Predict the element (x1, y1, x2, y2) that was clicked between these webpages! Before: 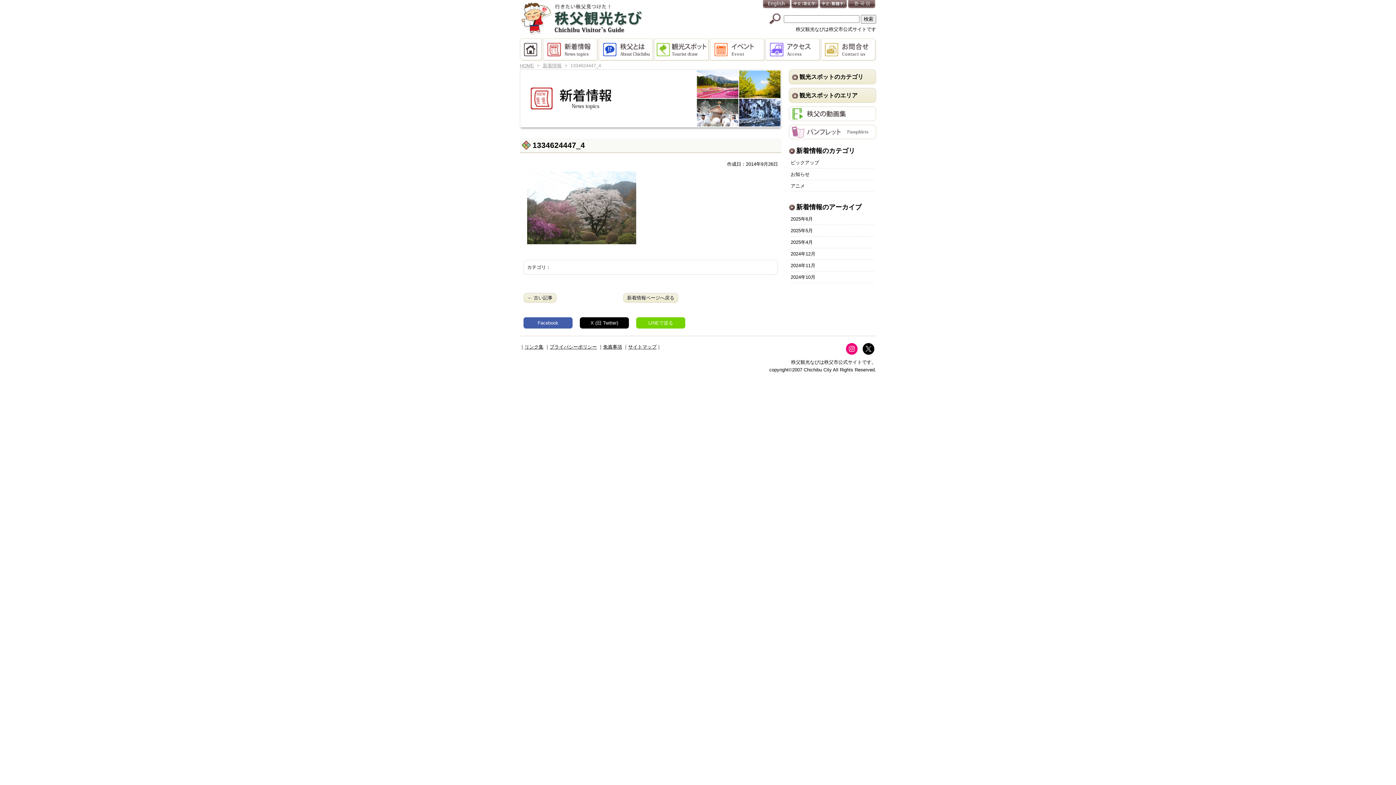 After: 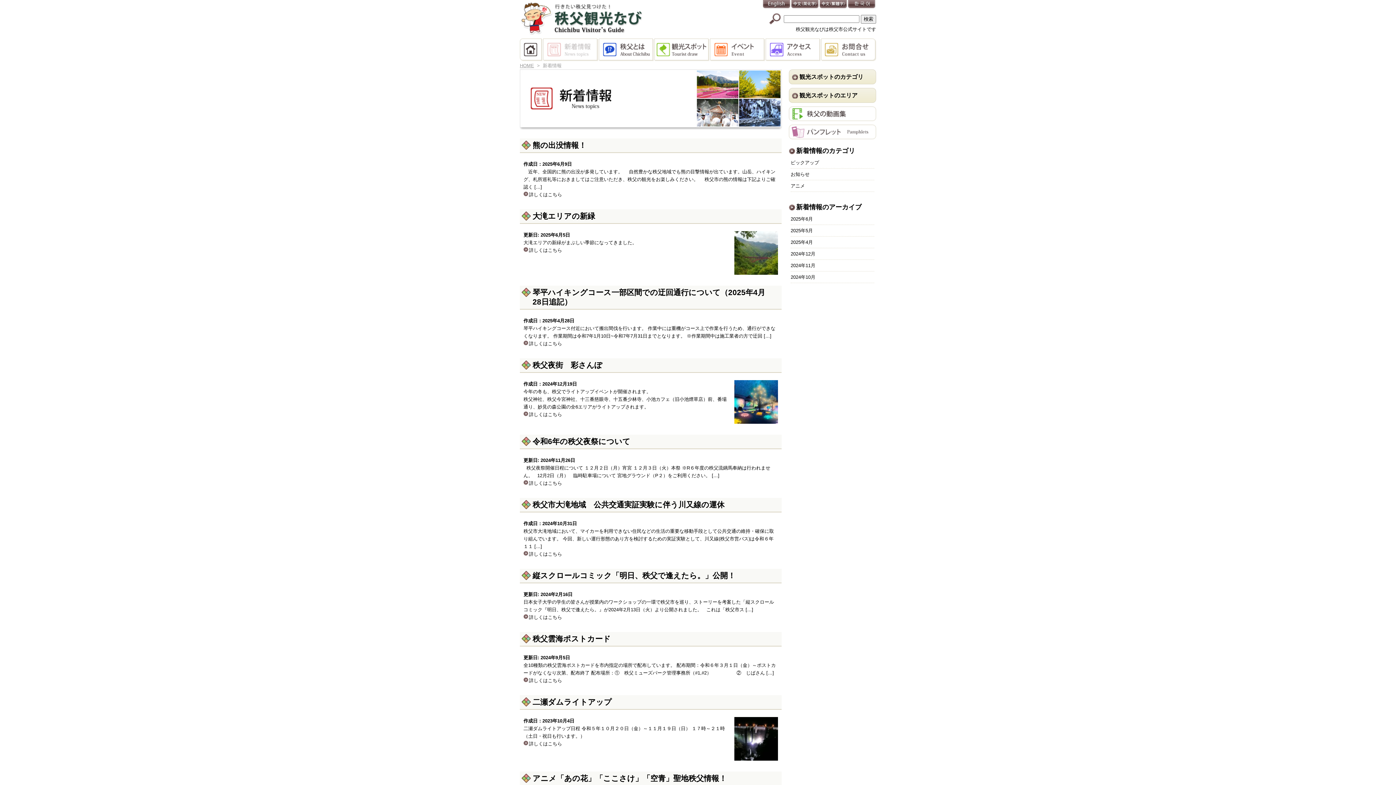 Action: bbox: (623, 293, 678, 302) label: 新着情報ページへ戻る